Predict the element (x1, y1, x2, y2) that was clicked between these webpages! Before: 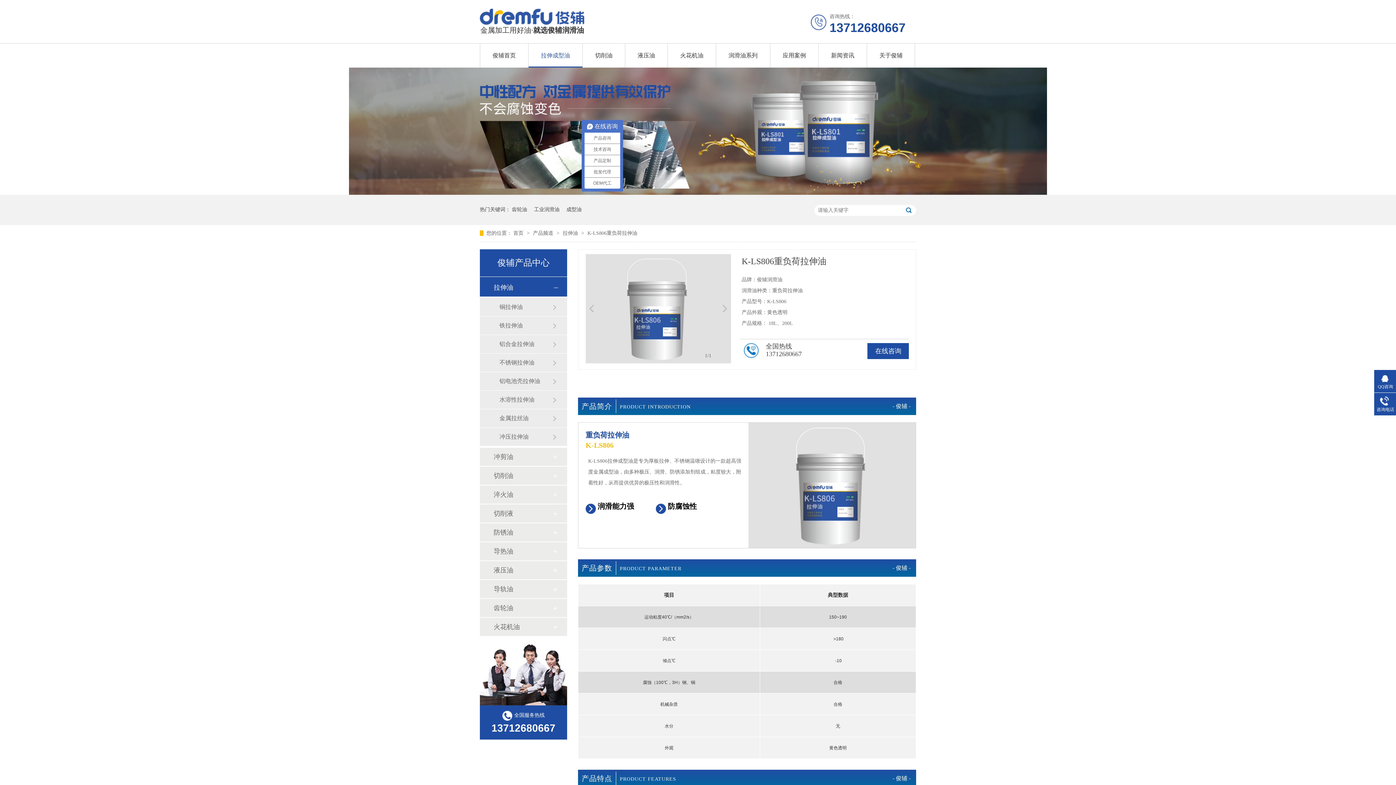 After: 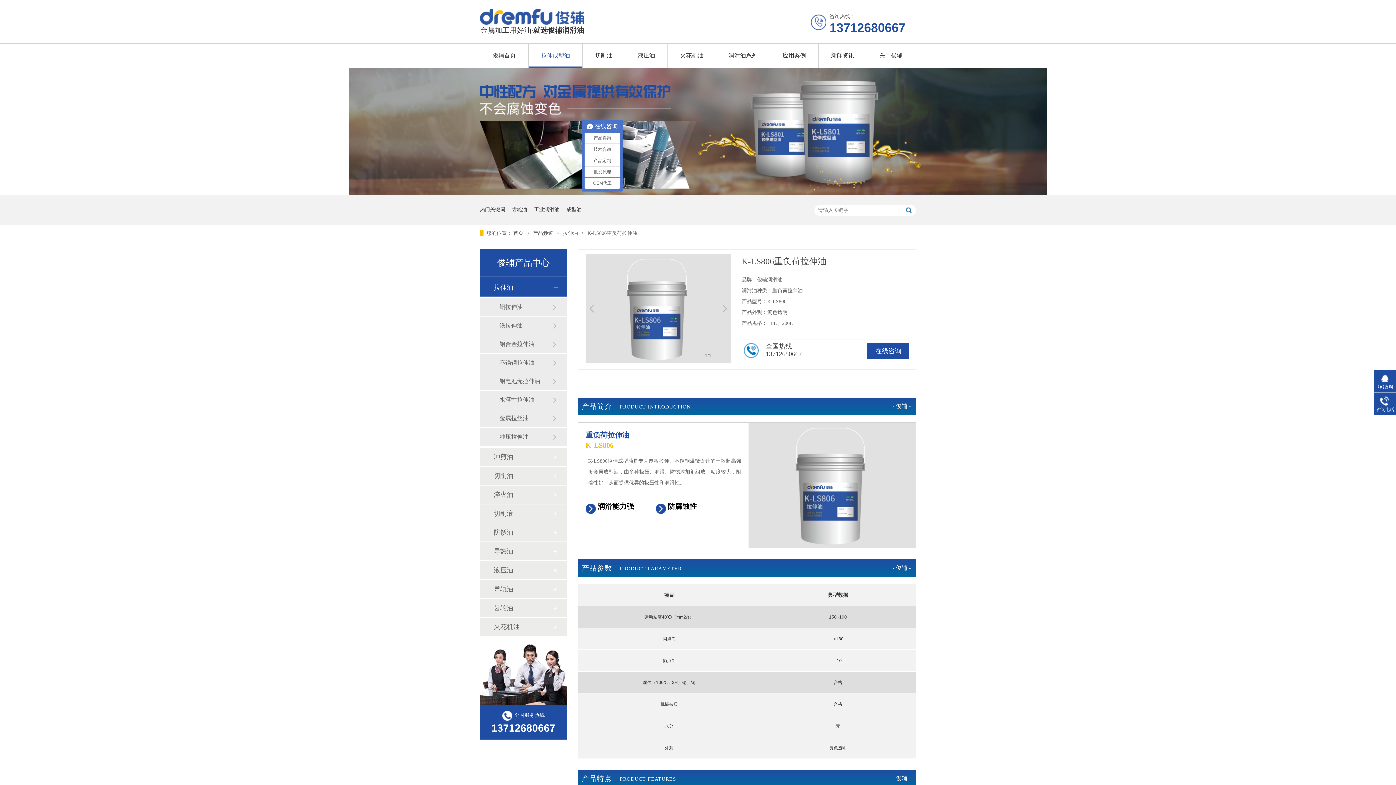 Action: label: K-LS806重负荷拉伸油 bbox: (587, 230, 637, 236)